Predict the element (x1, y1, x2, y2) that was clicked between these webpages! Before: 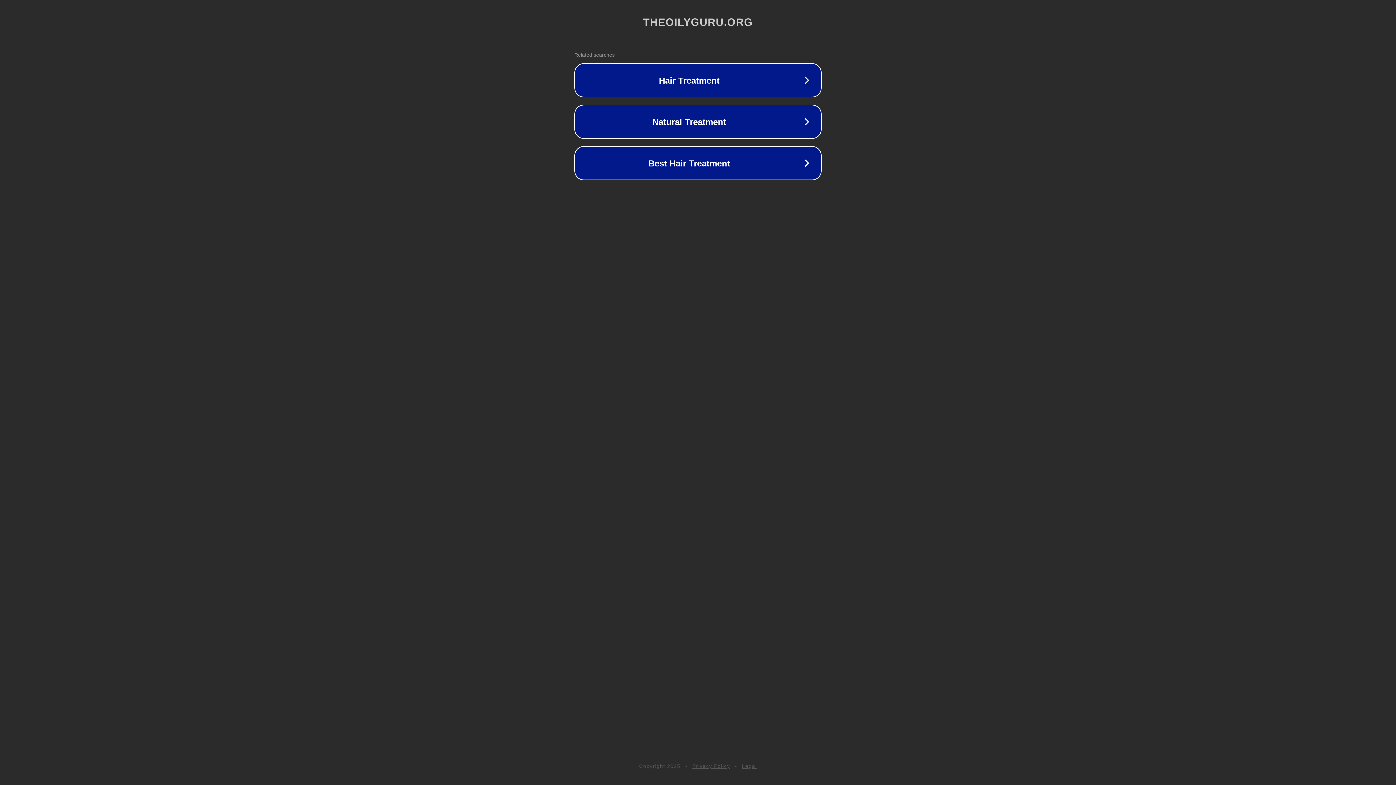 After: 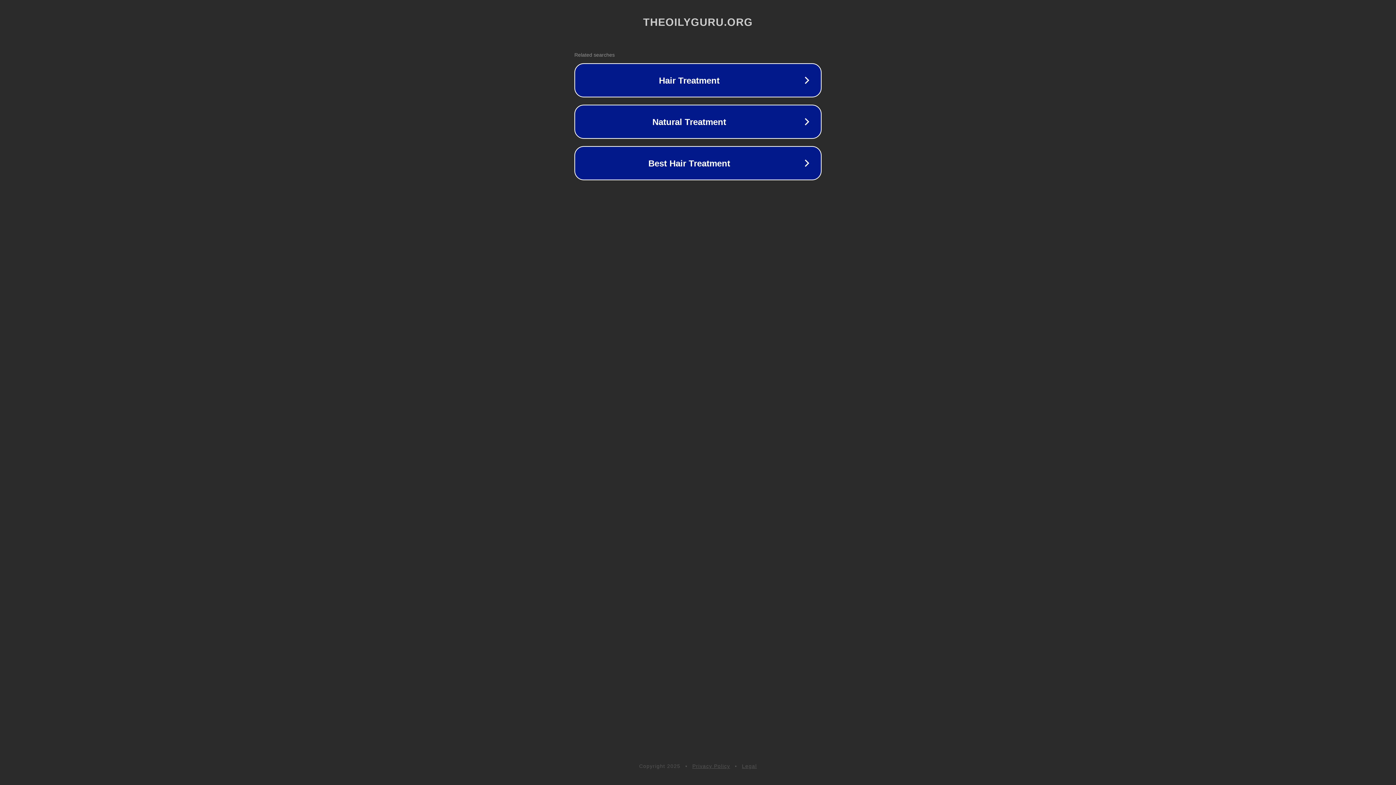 Action: bbox: (692, 763, 730, 769) label: Privacy Policy